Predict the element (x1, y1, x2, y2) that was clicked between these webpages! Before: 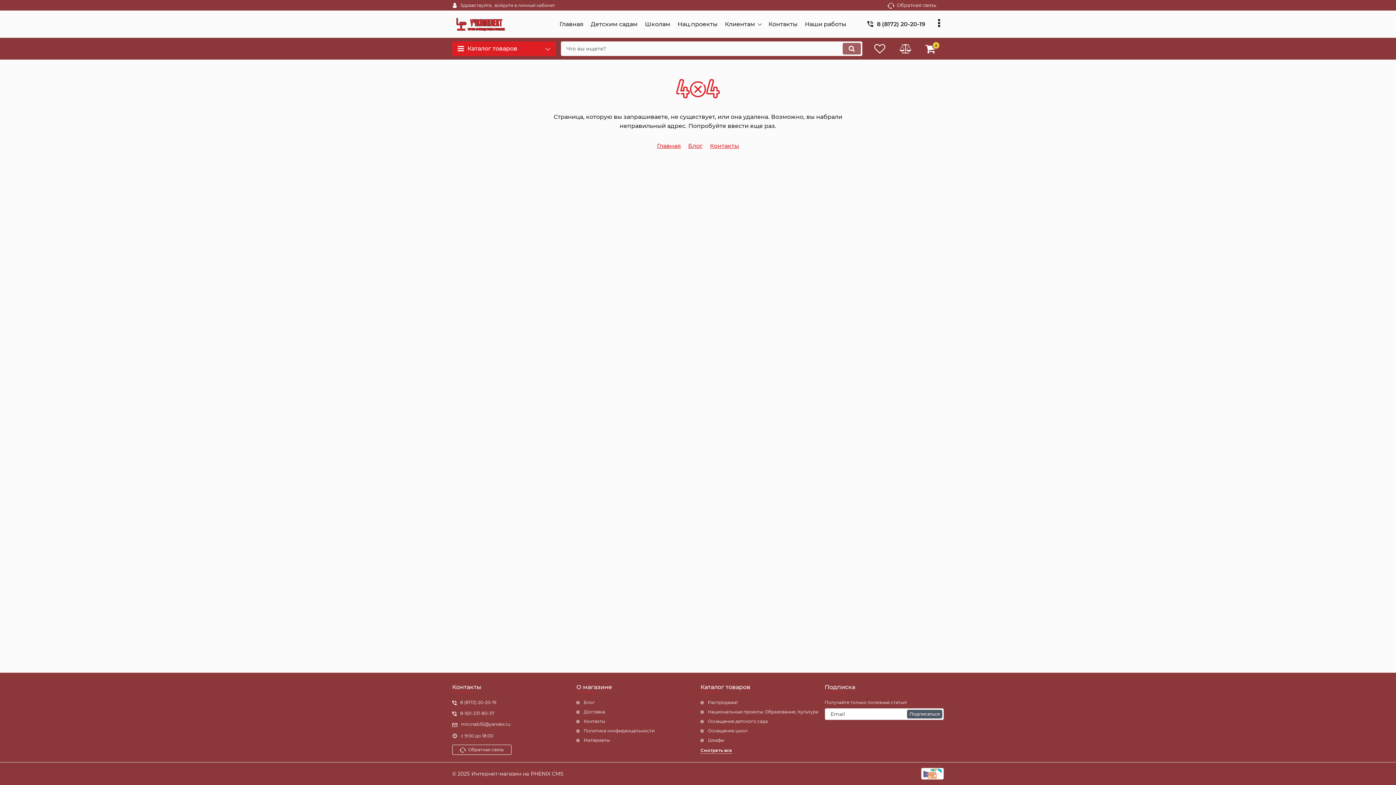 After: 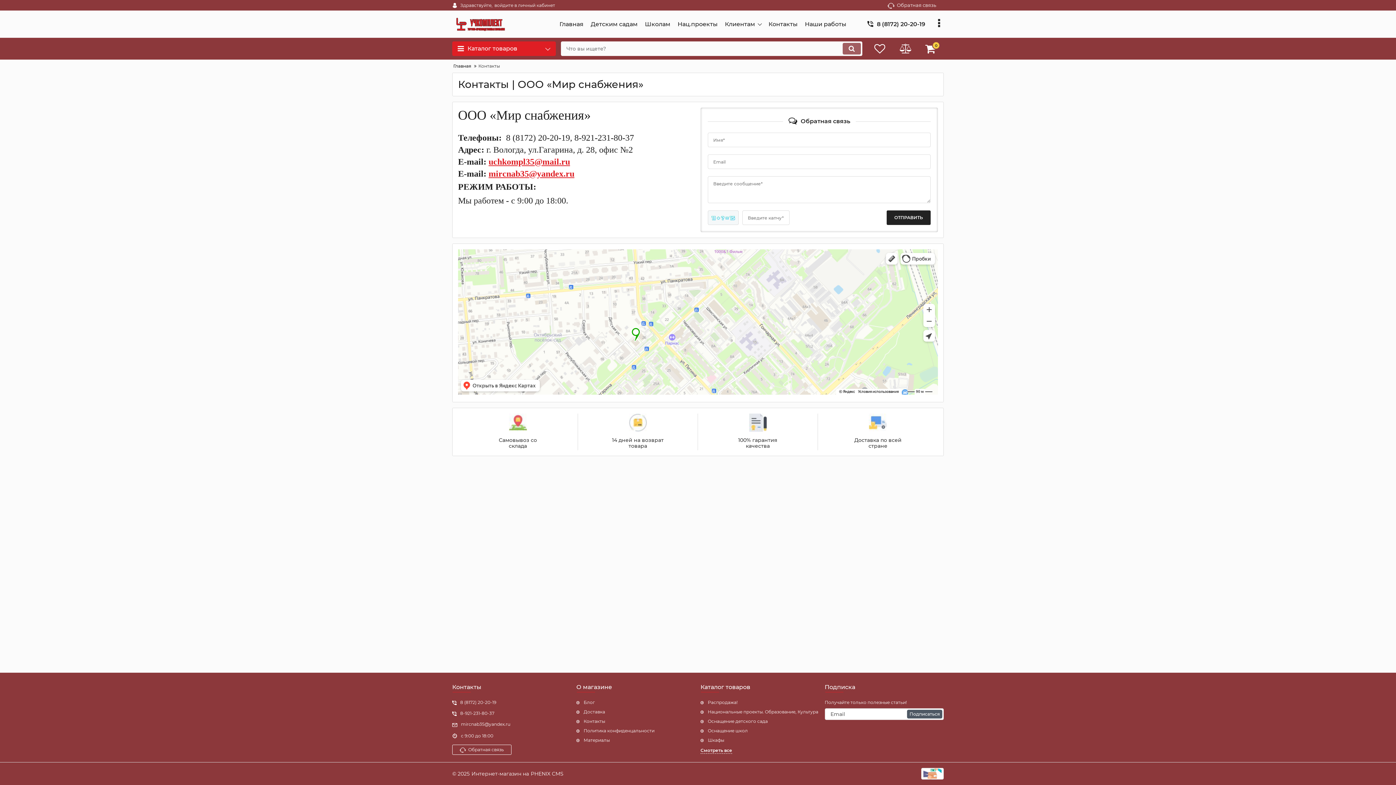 Action: bbox: (706, 141, 742, 150) label: Контакты